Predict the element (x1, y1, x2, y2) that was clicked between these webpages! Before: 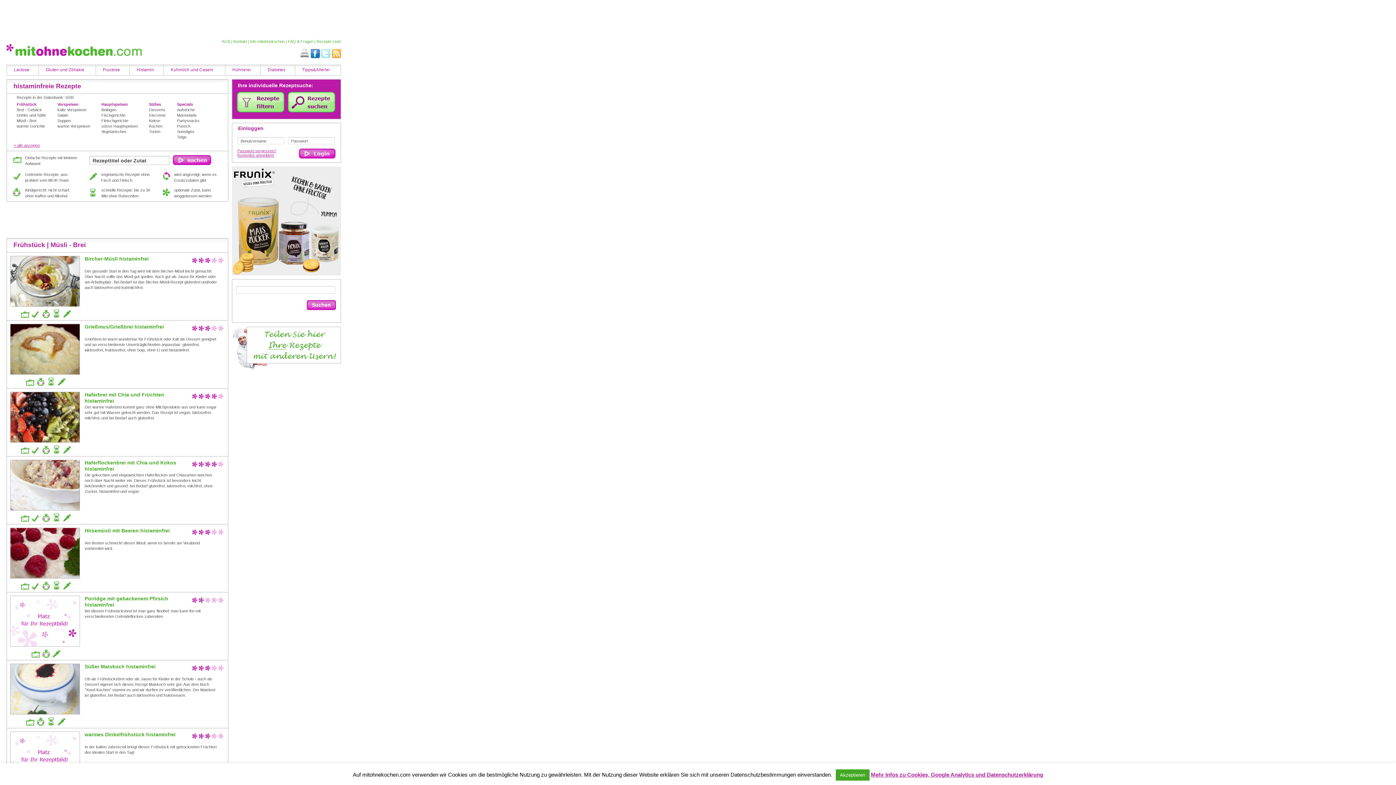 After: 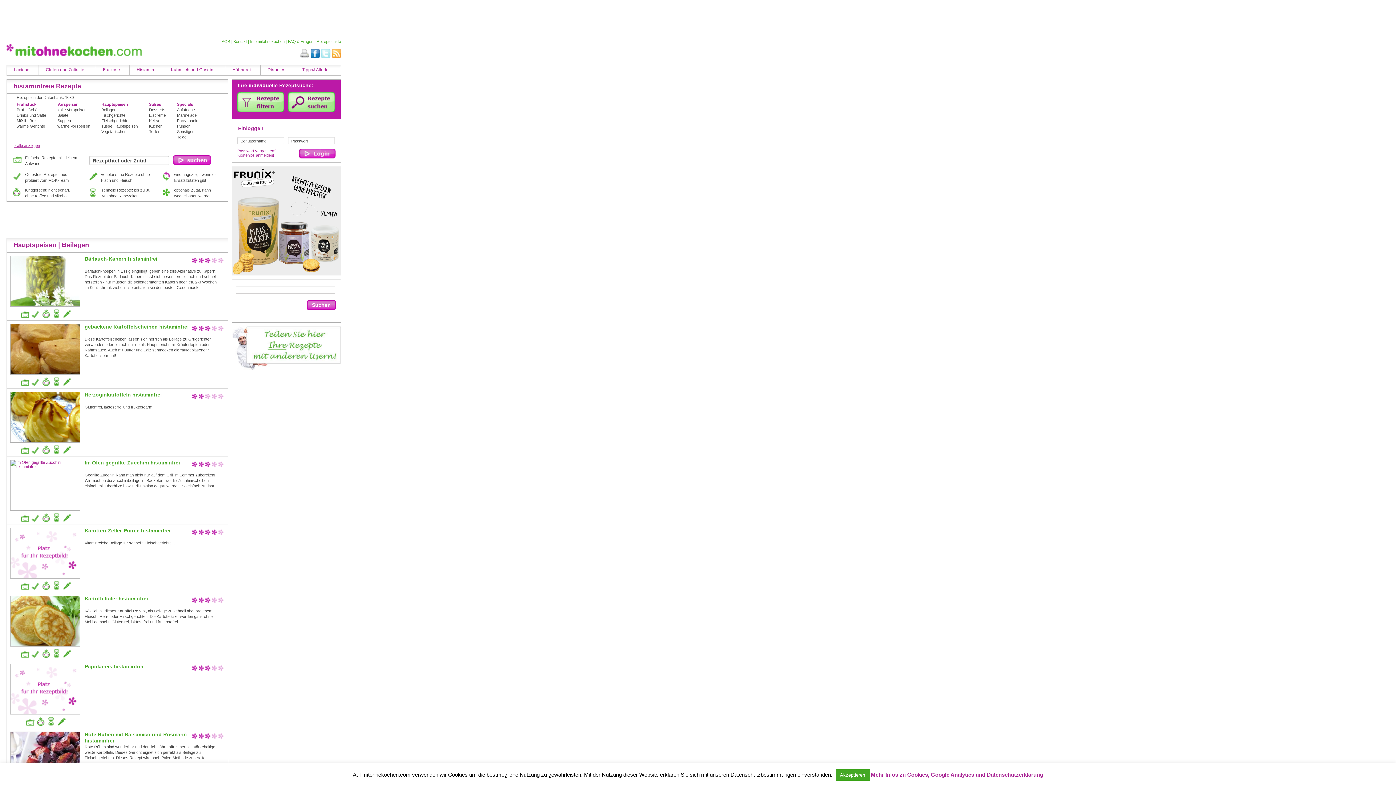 Action: bbox: (101, 107, 116, 112) label: Beilagen